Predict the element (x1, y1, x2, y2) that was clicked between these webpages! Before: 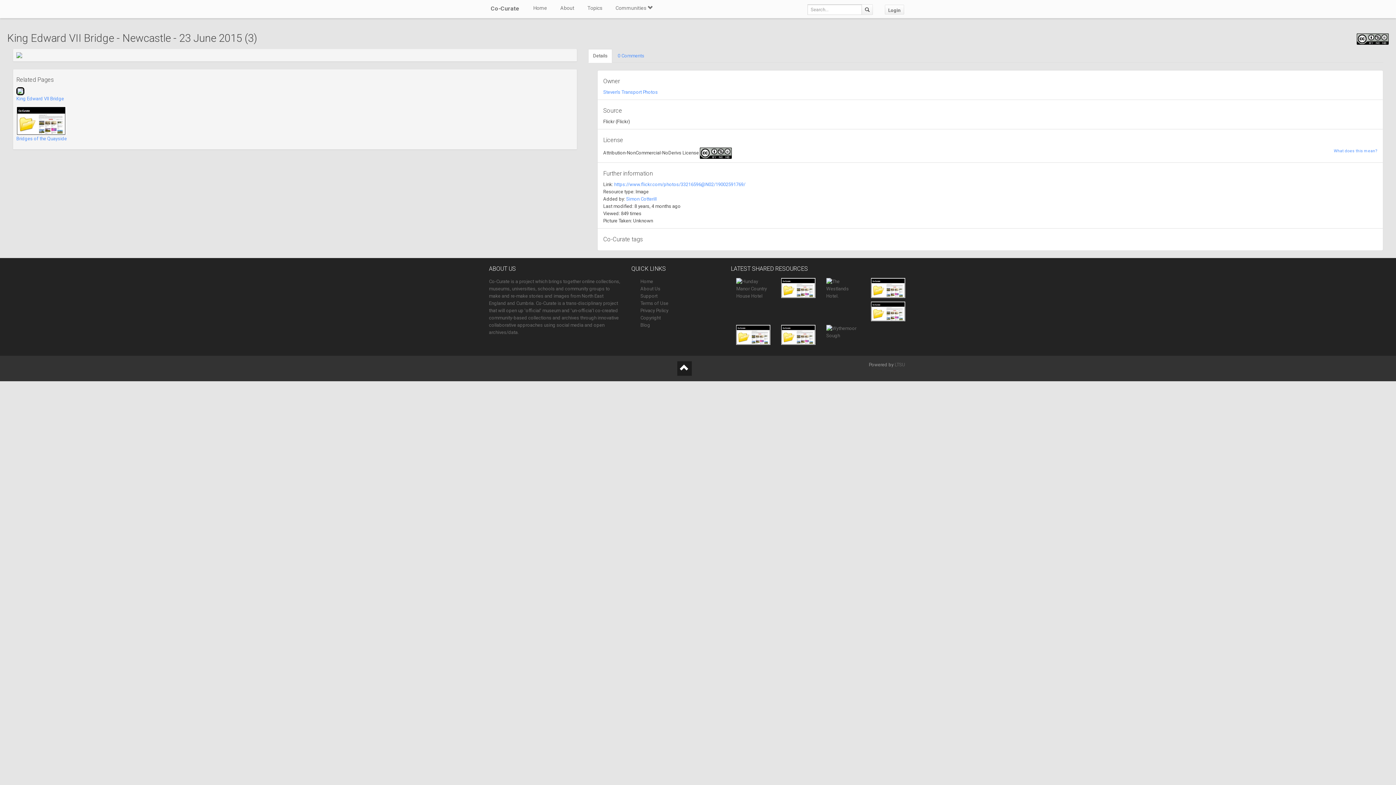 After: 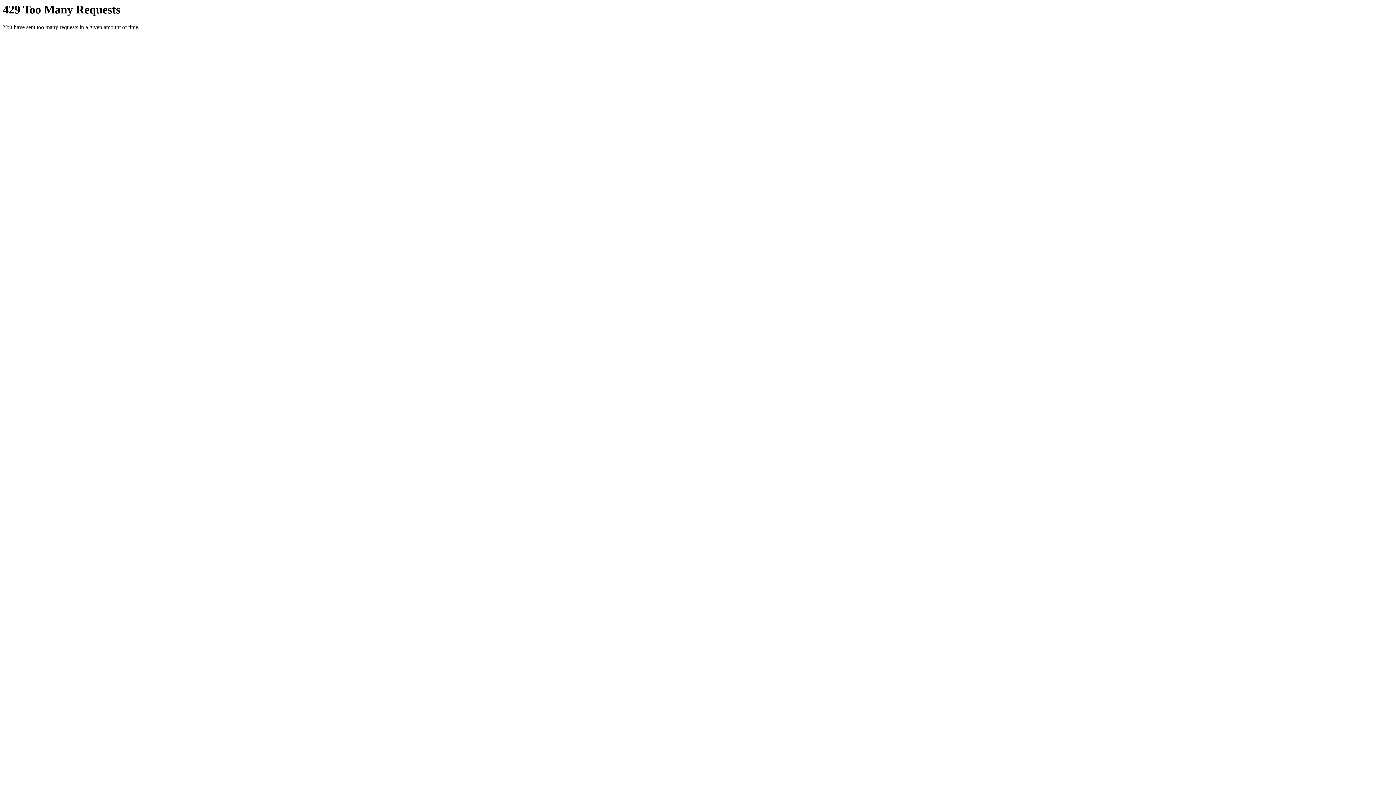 Action: bbox: (614, 181, 745, 187) label: https://www.flickr.com/photos/33216596@N02/19002591769/